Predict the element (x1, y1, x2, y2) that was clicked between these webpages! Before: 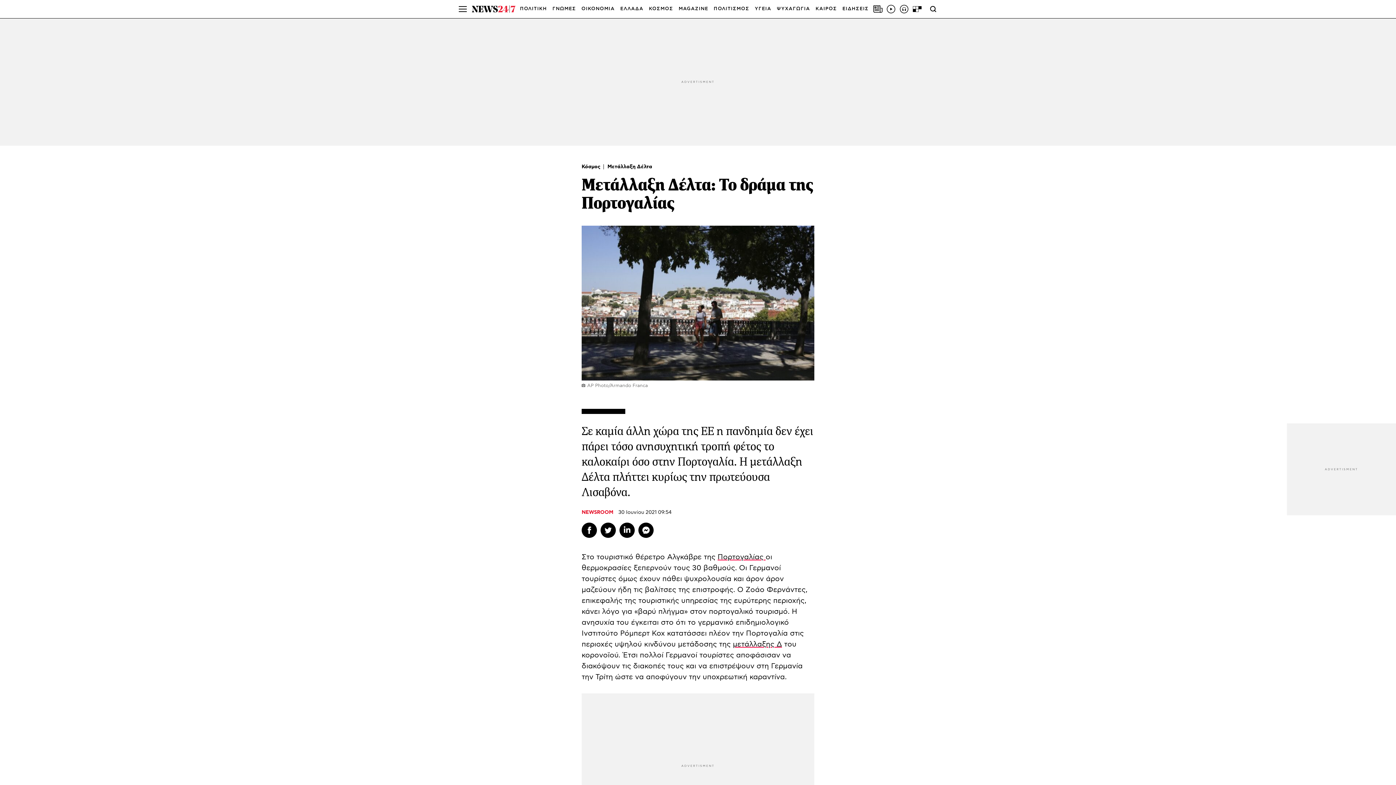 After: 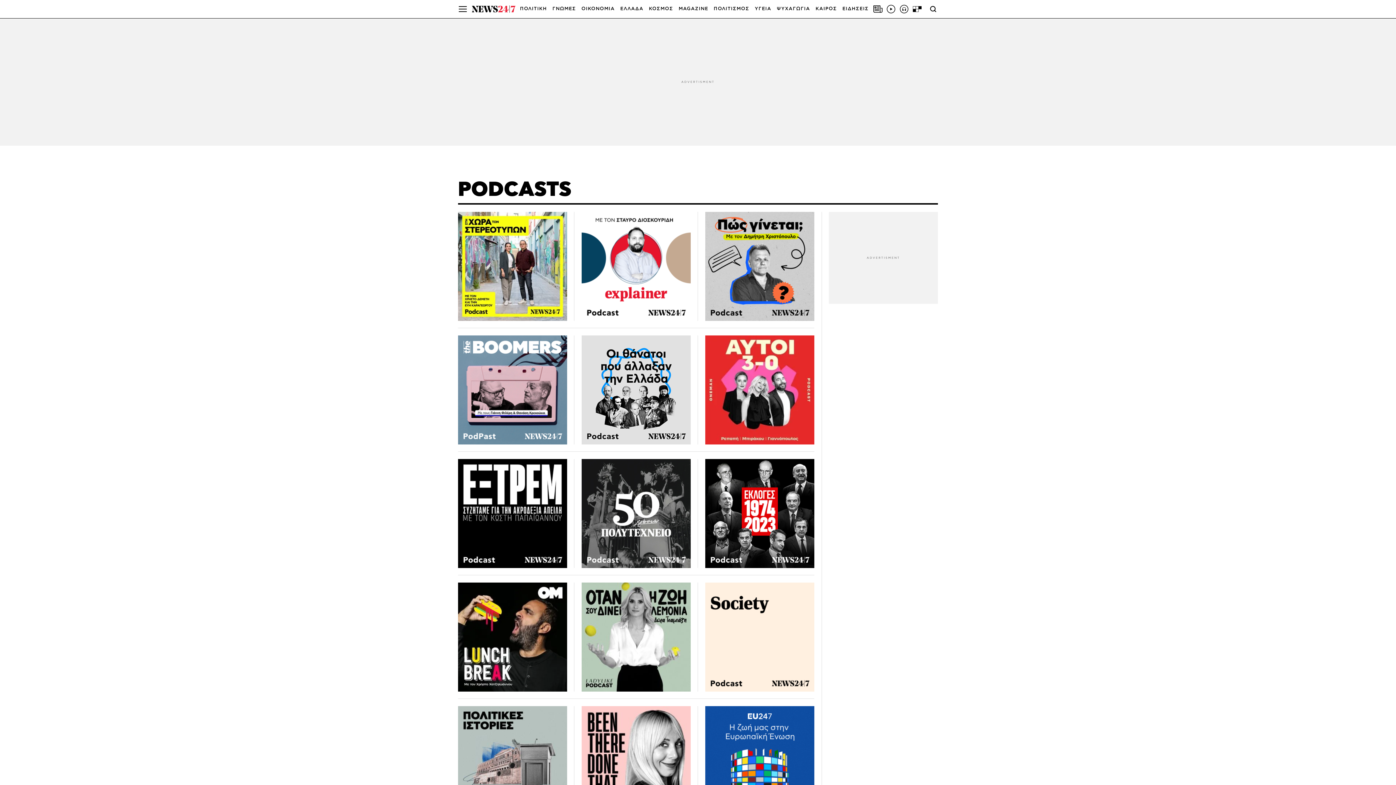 Action: bbox: (899, 4, 909, 13)